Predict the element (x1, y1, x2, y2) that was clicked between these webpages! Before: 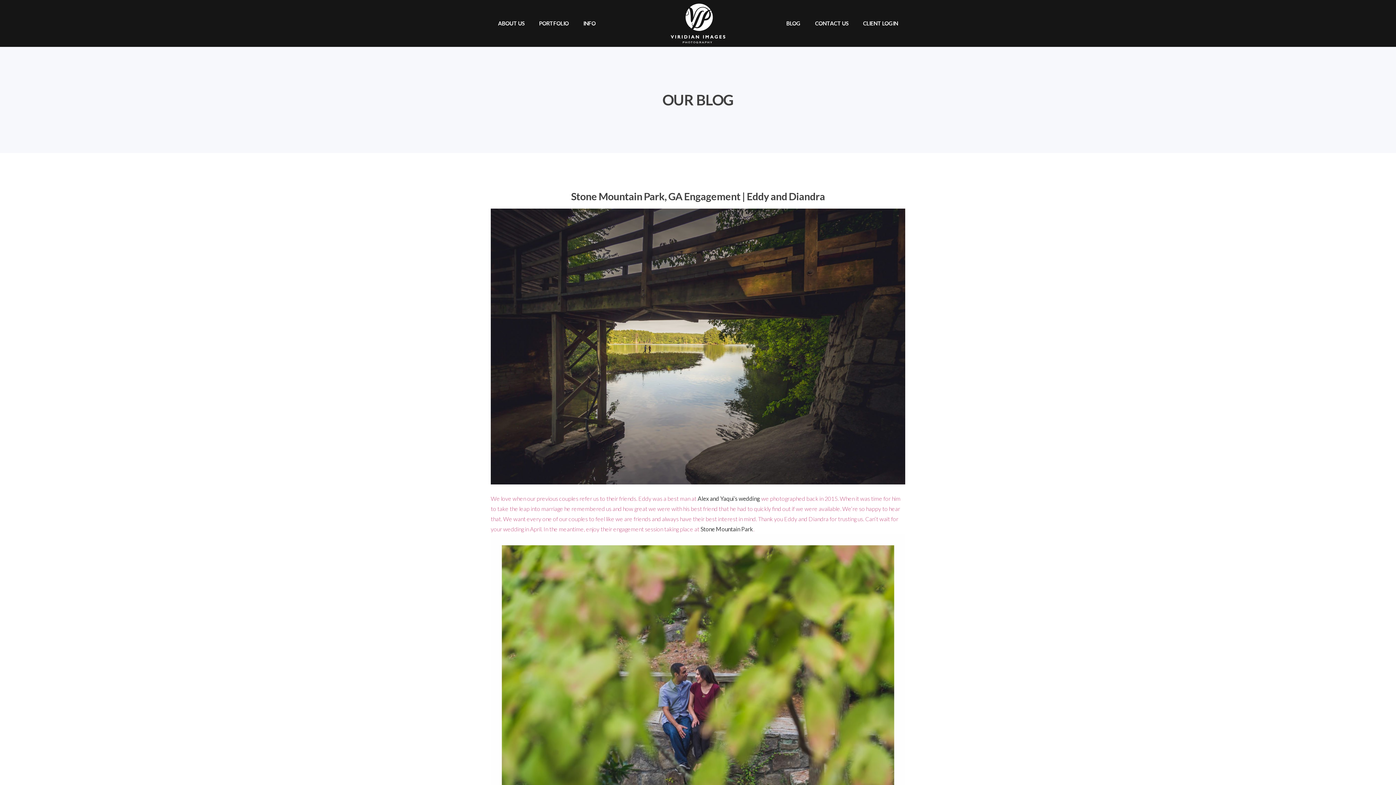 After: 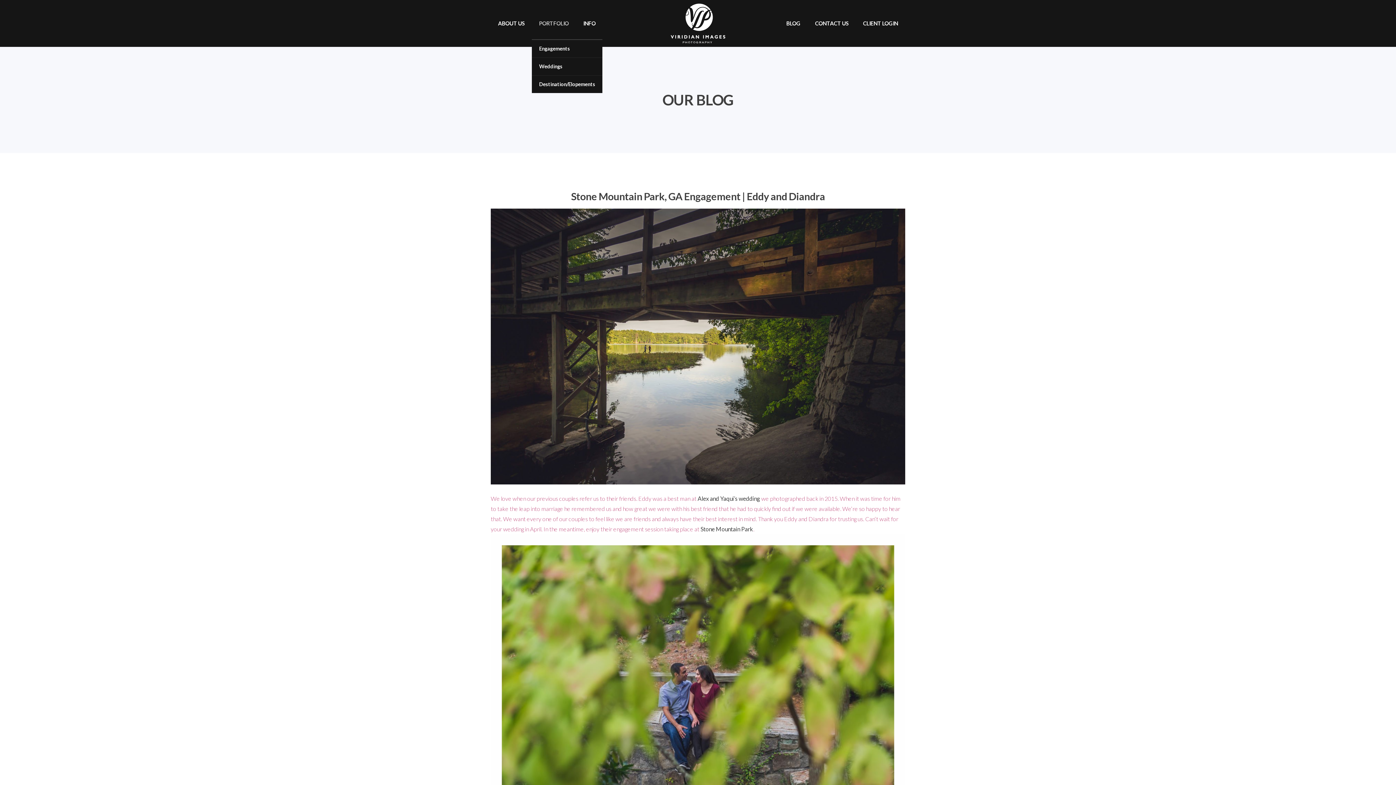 Action: bbox: (532, 7, 576, 39) label: PORTFOLIO